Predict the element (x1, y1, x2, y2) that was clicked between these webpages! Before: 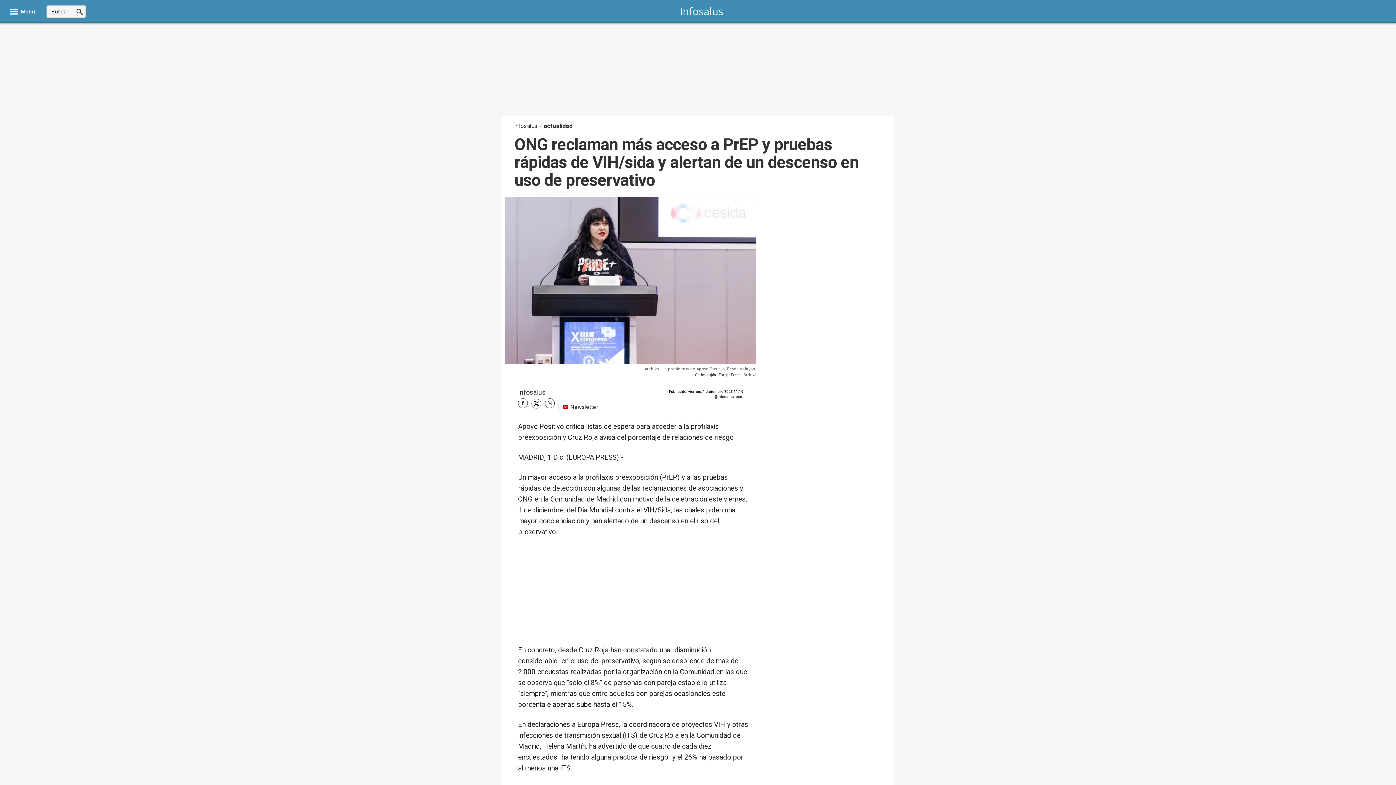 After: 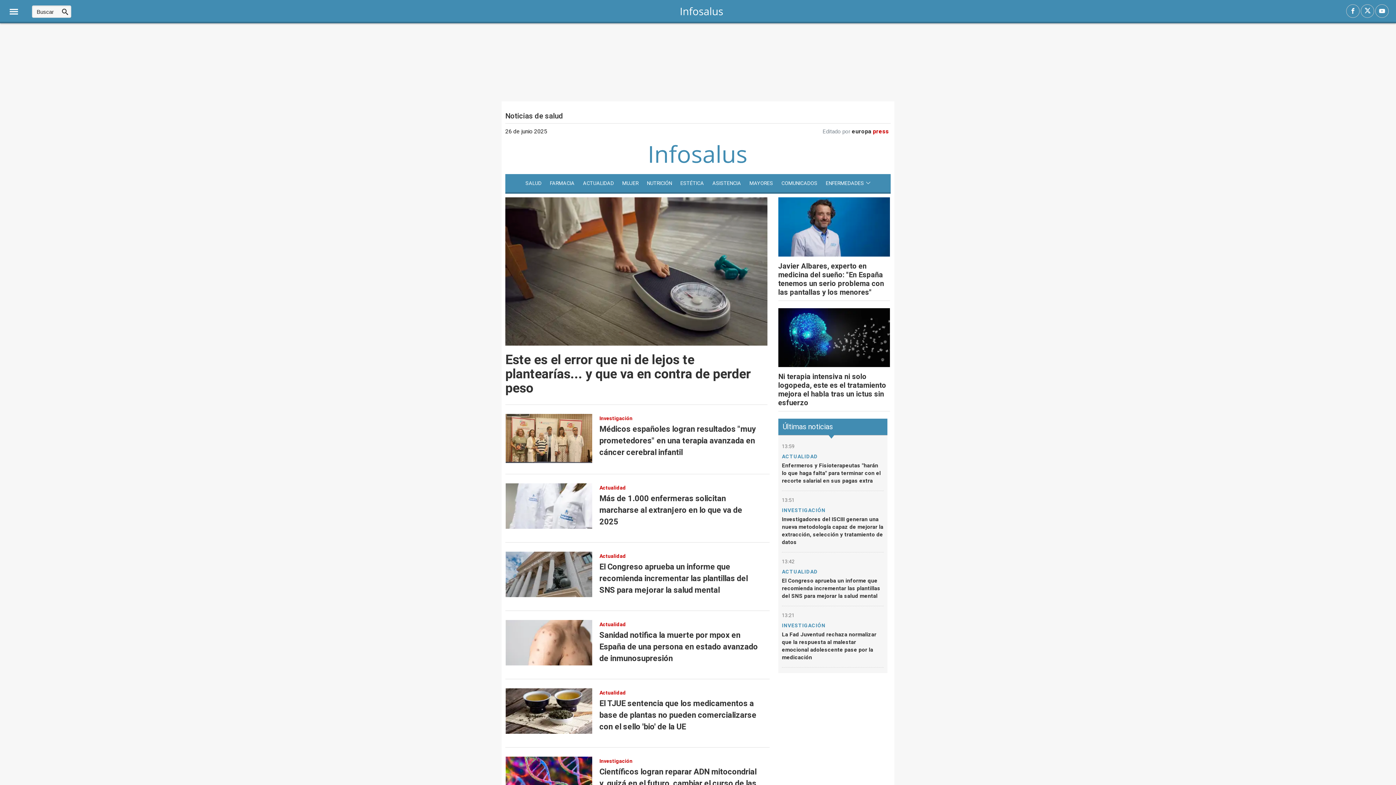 Action: bbox: (673, 7, 730, 14)